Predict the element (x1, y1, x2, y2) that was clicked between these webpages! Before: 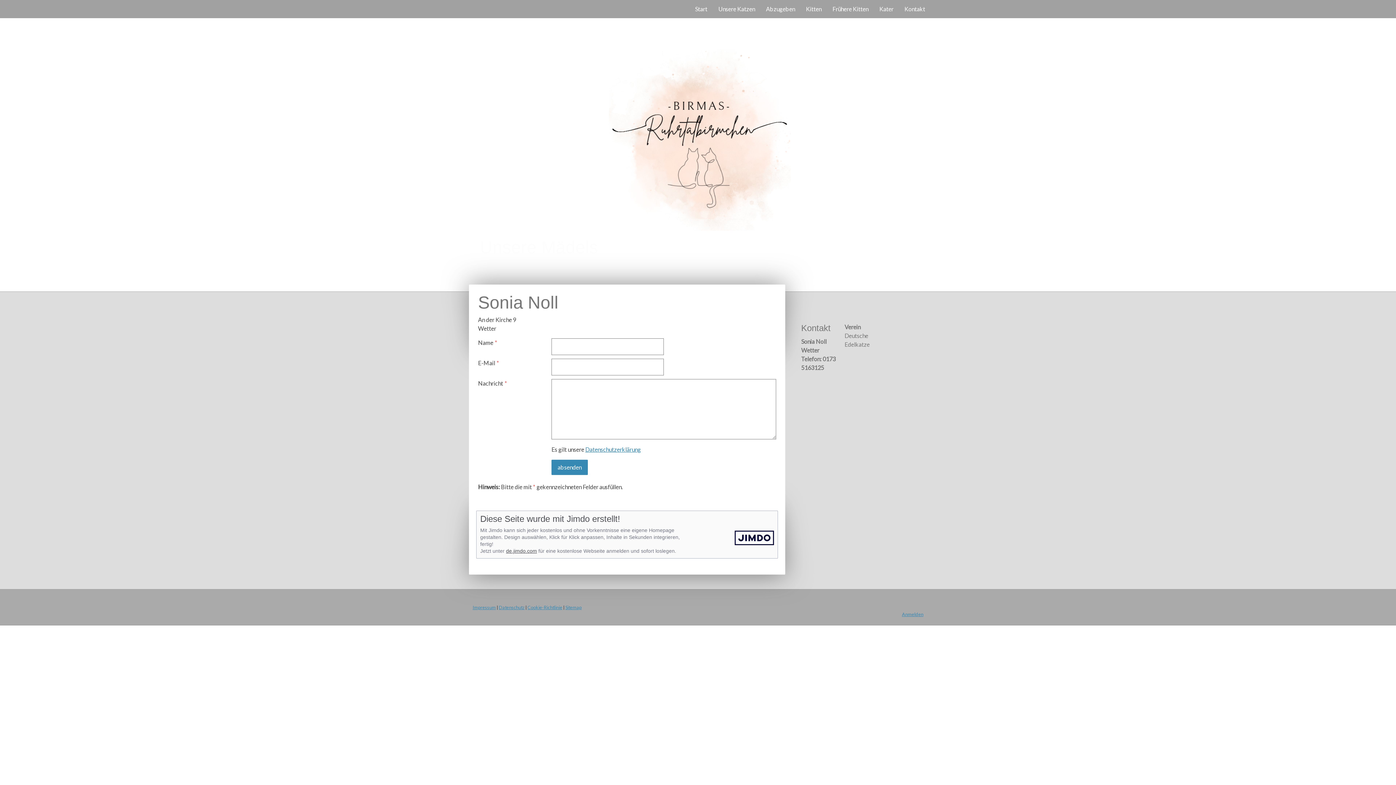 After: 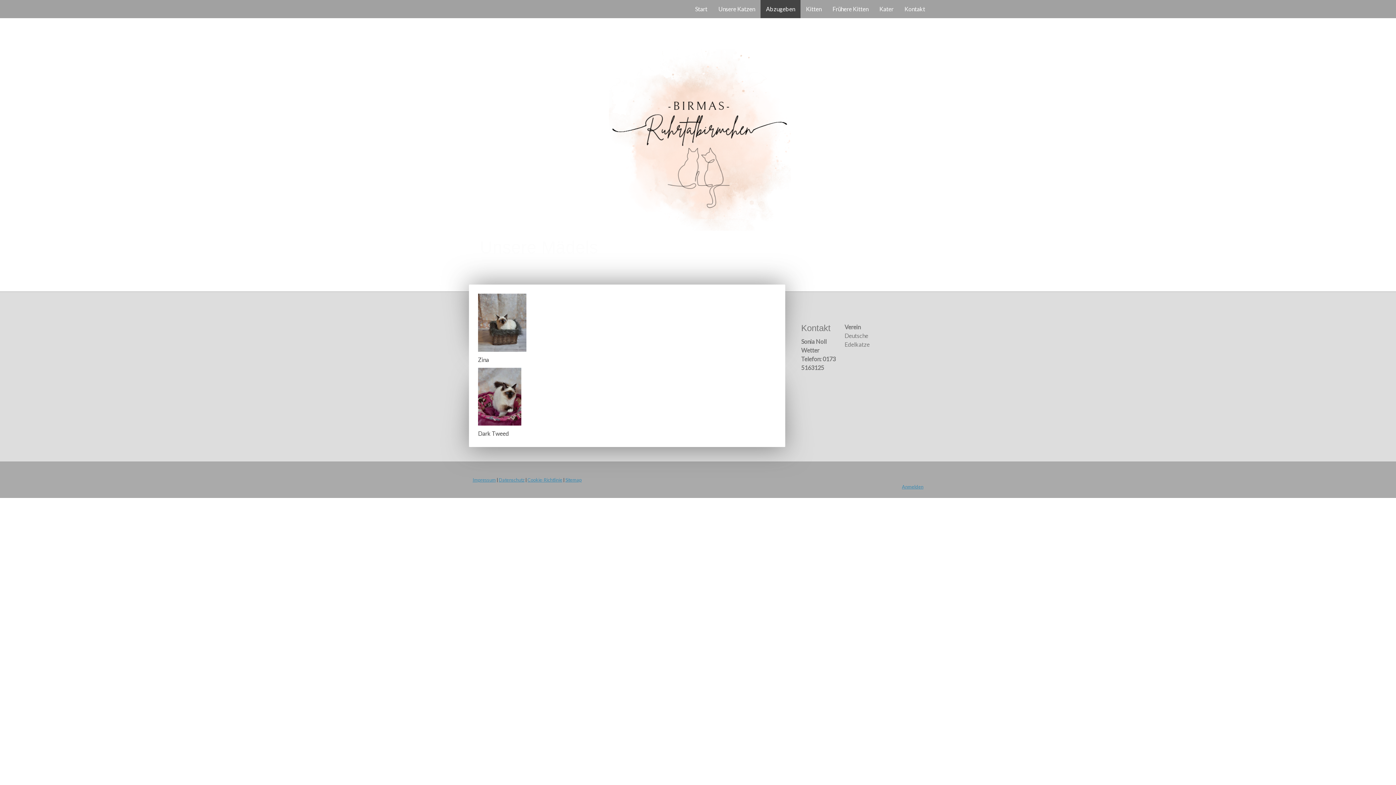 Action: bbox: (760, 0, 800, 18) label: Abzugeben